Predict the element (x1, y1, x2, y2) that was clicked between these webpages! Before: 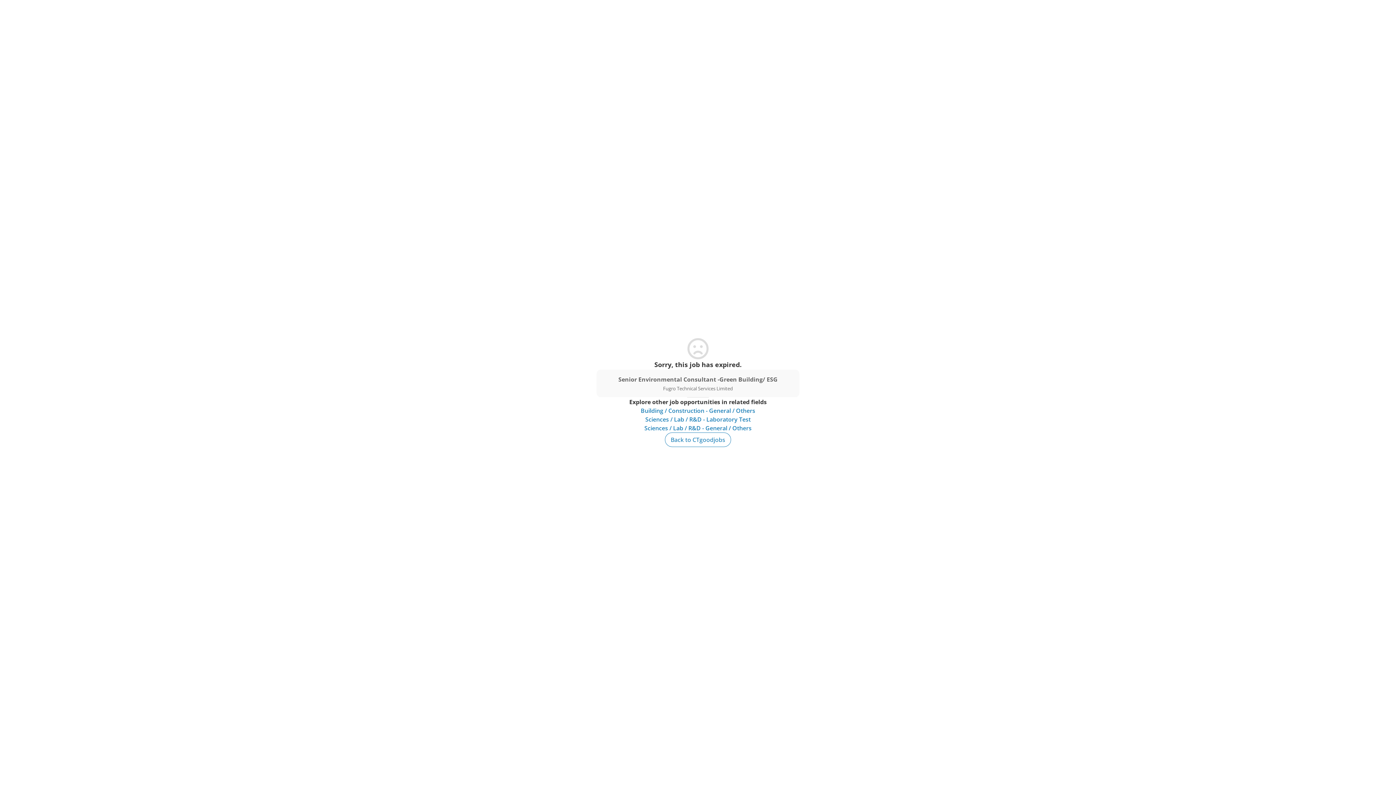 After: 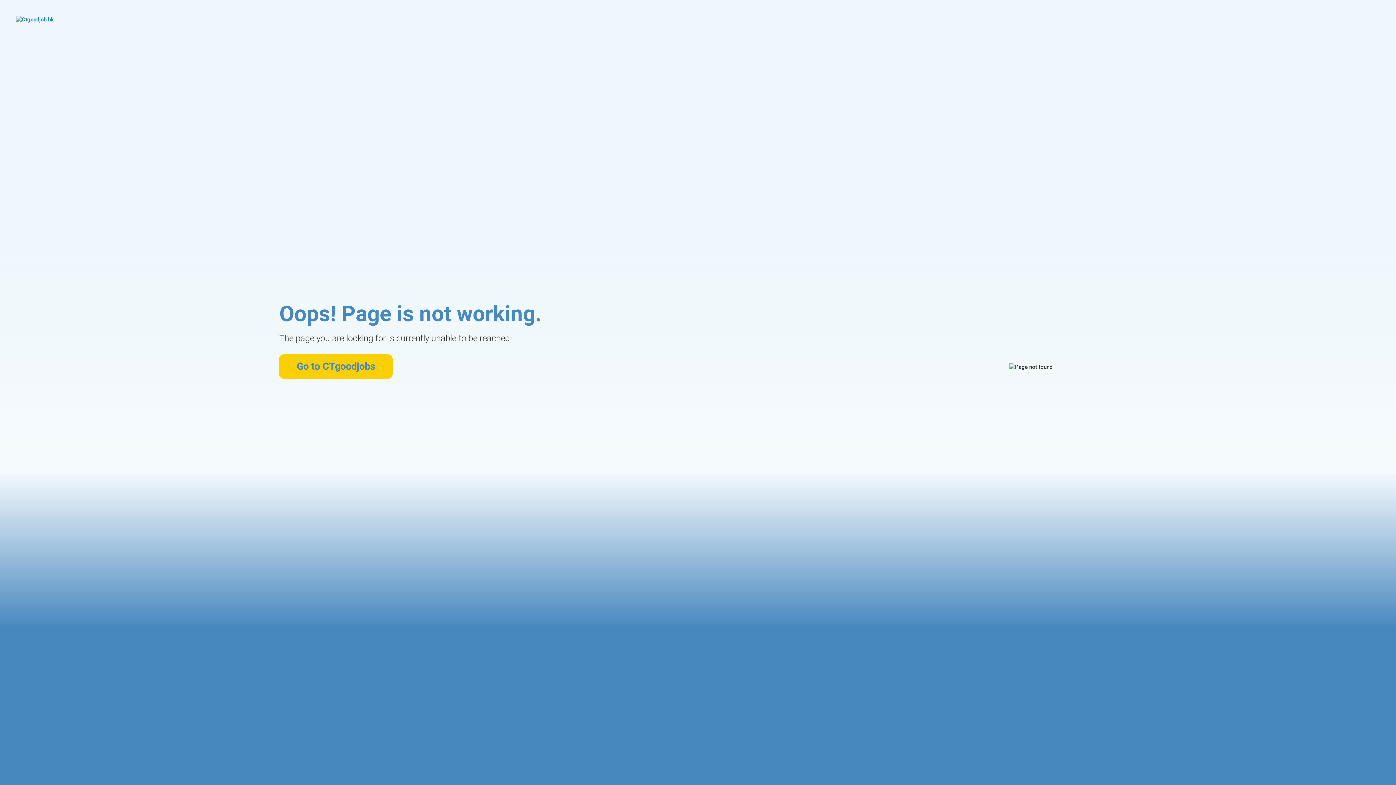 Action: bbox: (644, 424, 751, 432) label: Sciences / Lab / R&D - General / Others